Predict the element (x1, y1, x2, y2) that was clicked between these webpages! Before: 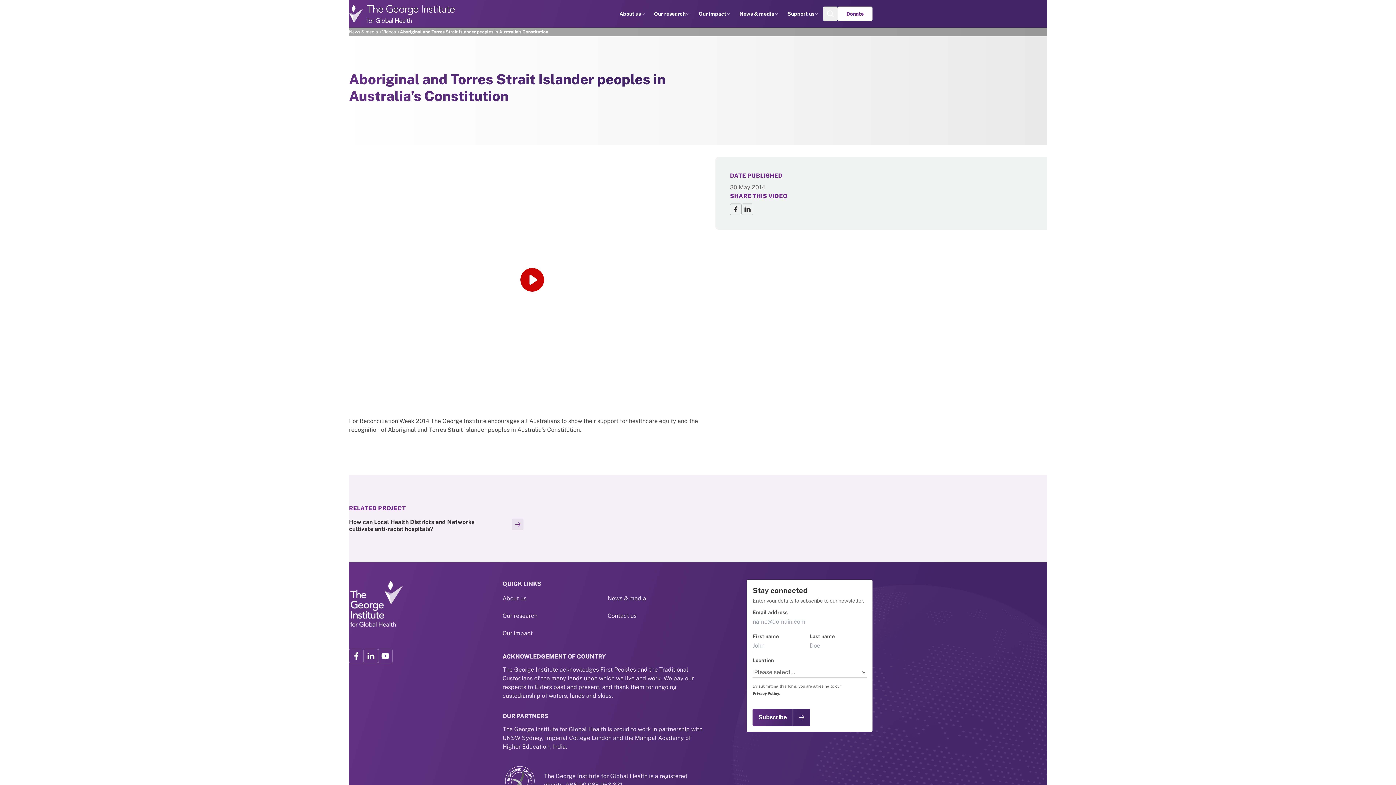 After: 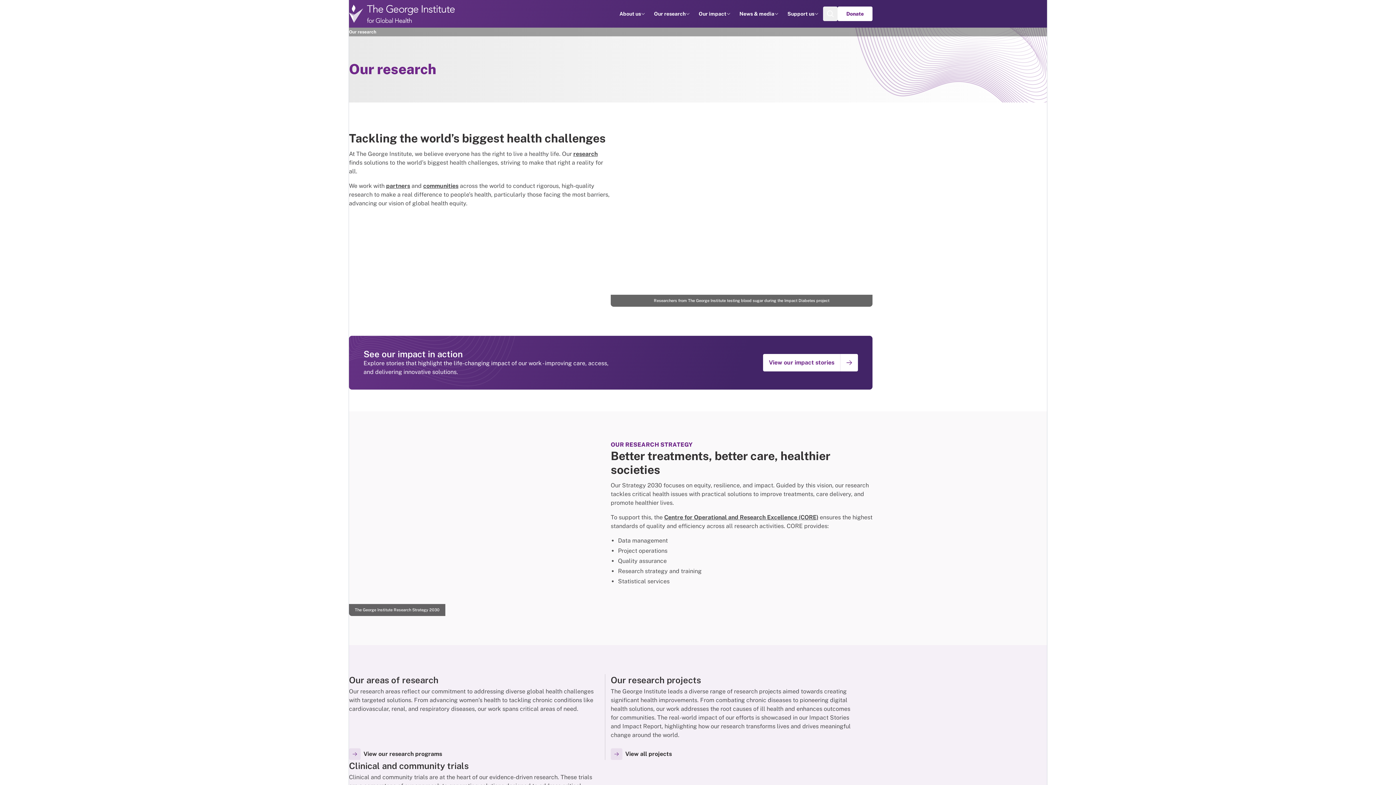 Action: label: Our research bbox: (654, 10, 685, 17)